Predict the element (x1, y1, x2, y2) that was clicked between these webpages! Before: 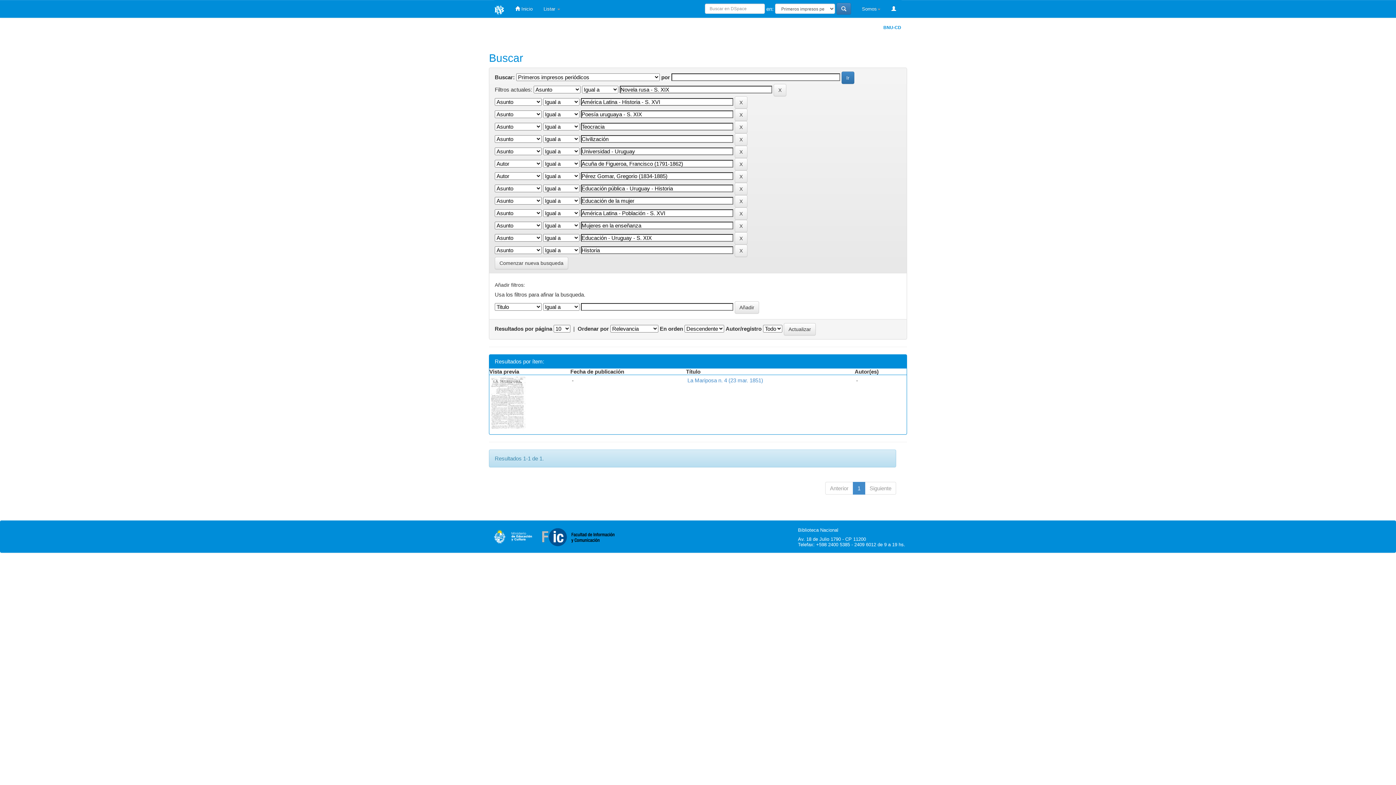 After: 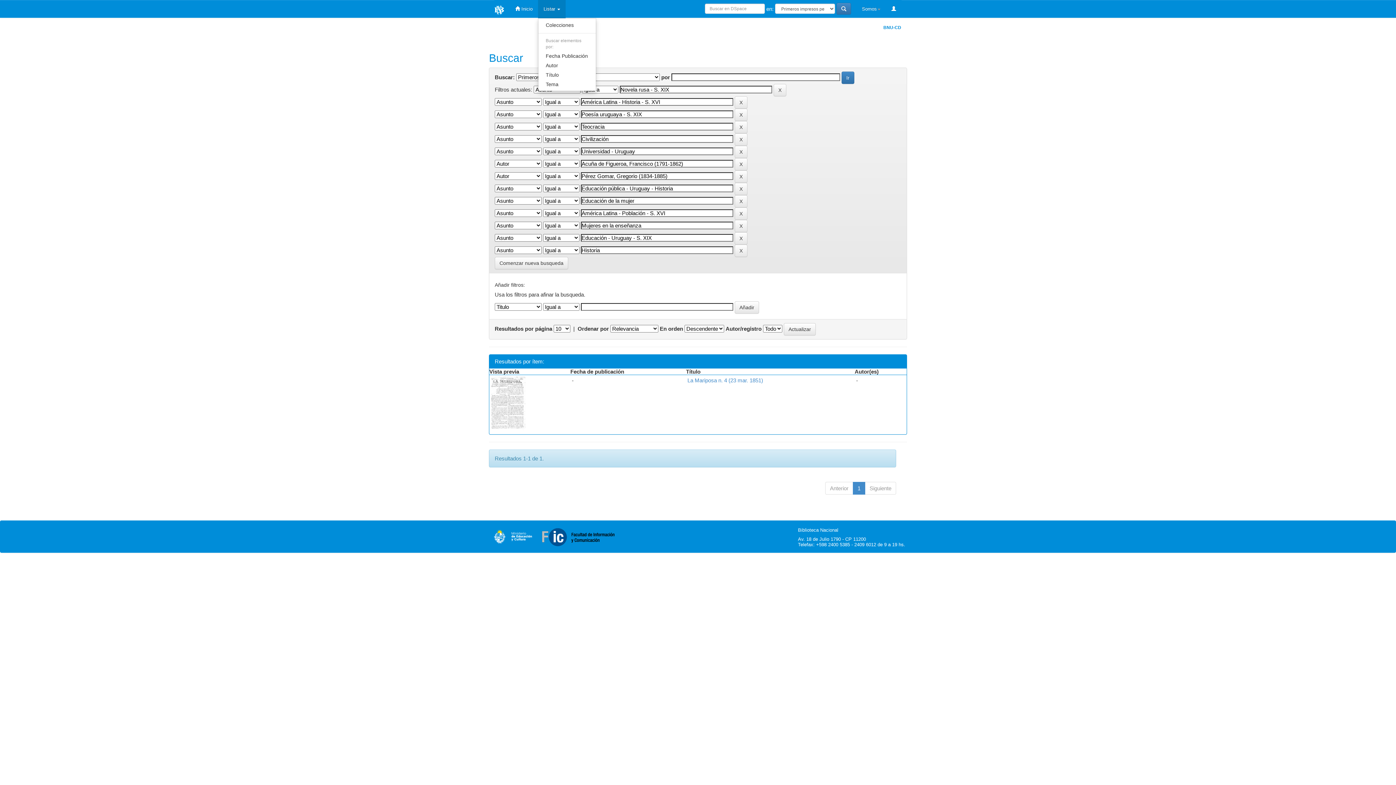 Action: bbox: (538, 0, 565, 18) label: Listar 